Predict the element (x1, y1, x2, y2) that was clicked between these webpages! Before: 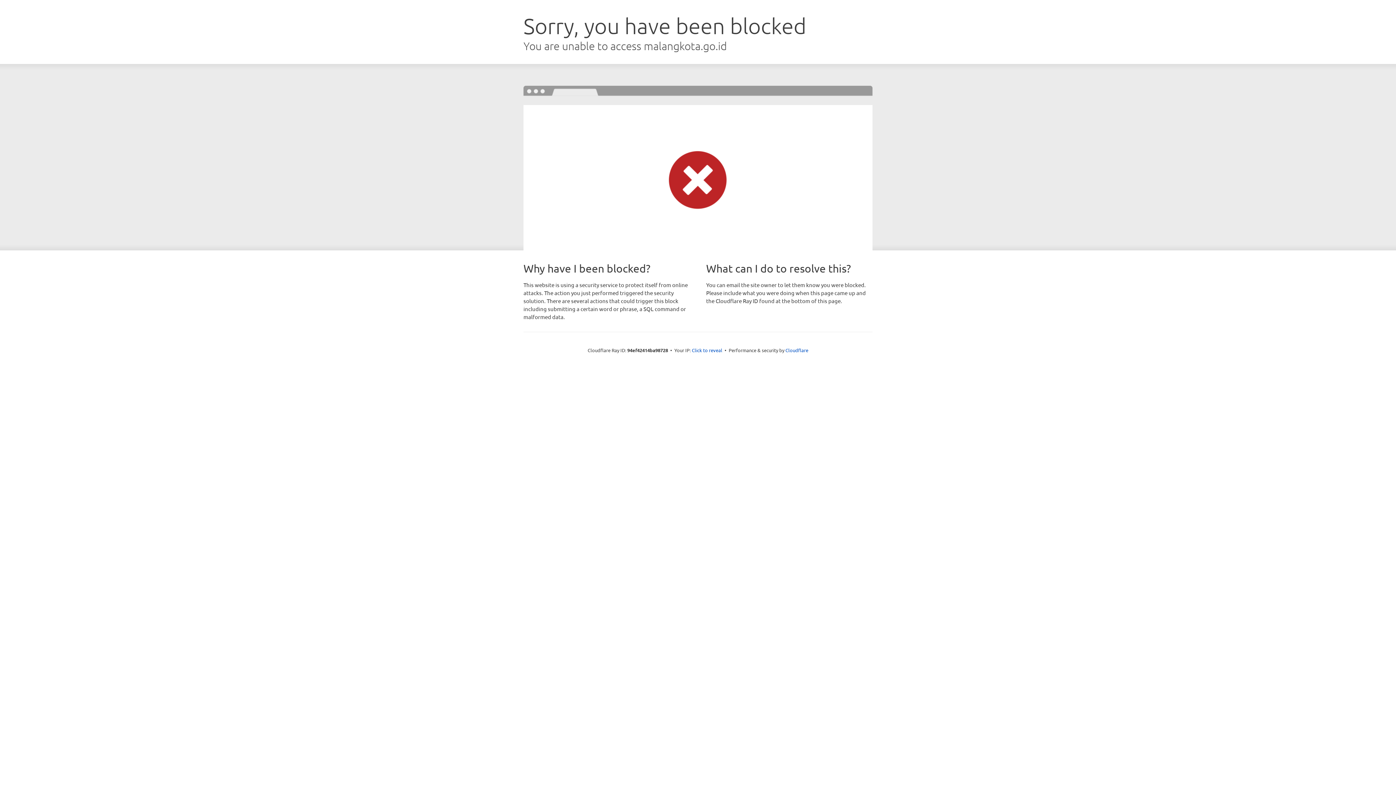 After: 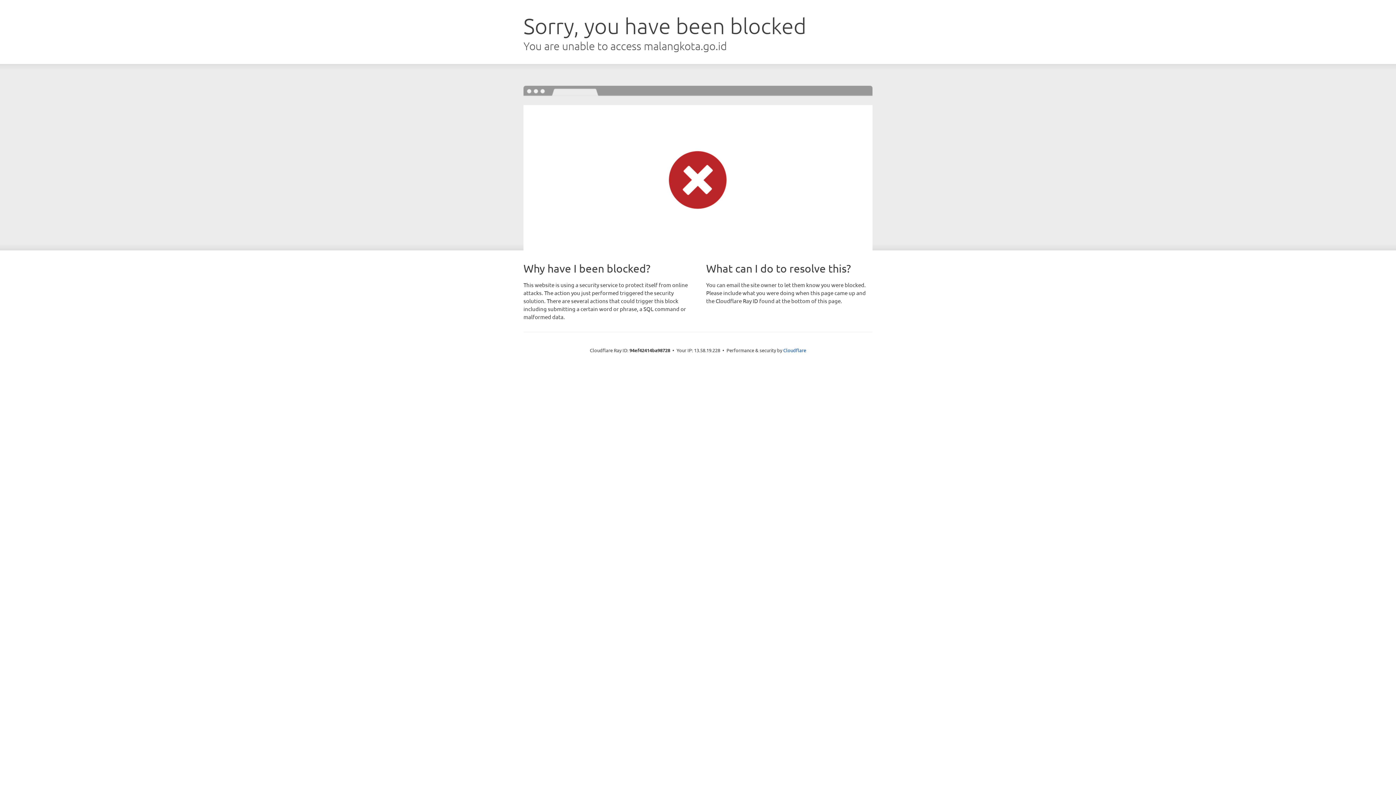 Action: bbox: (692, 346, 722, 353) label: Click to reveal